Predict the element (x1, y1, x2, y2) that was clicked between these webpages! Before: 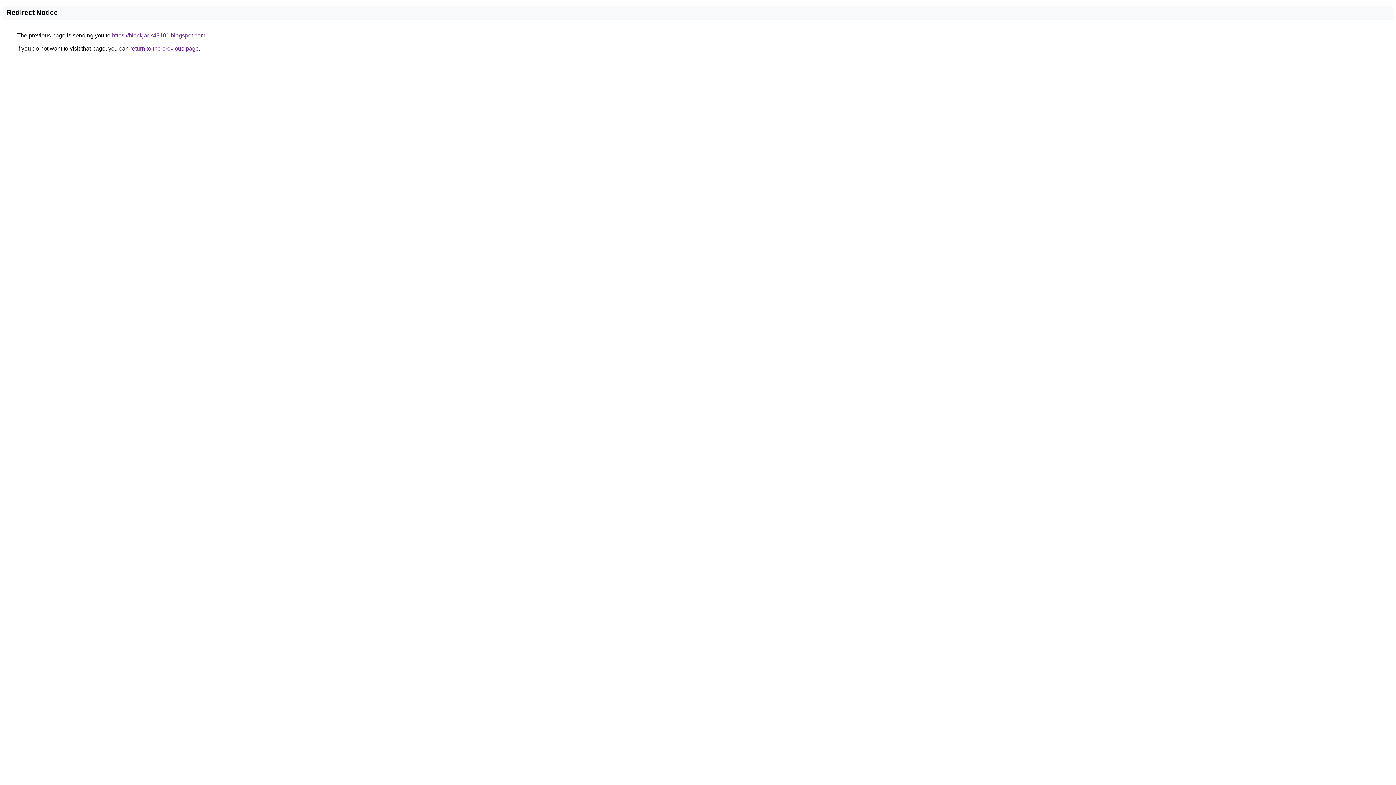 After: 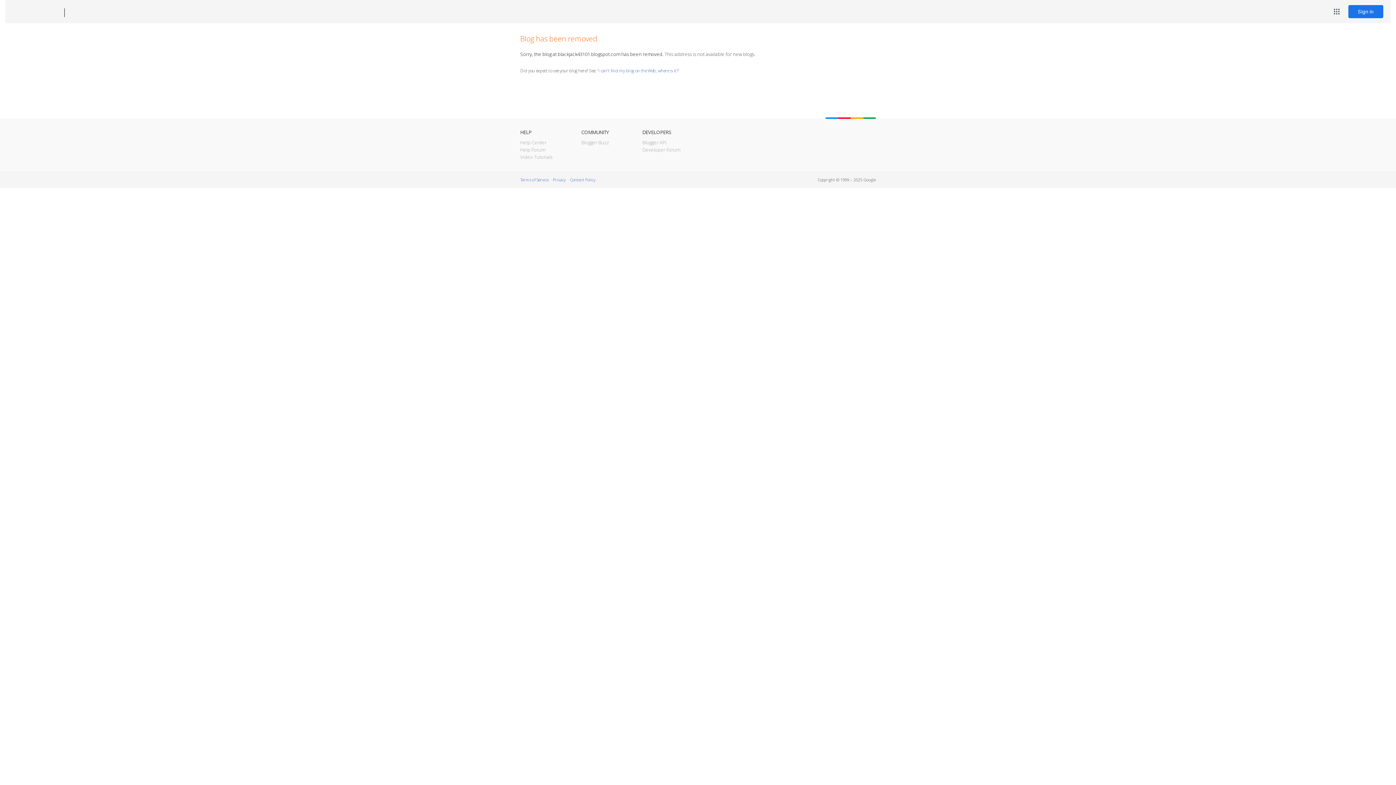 Action: label: https://blackjack43101.blogspot.com bbox: (112, 32, 205, 38)